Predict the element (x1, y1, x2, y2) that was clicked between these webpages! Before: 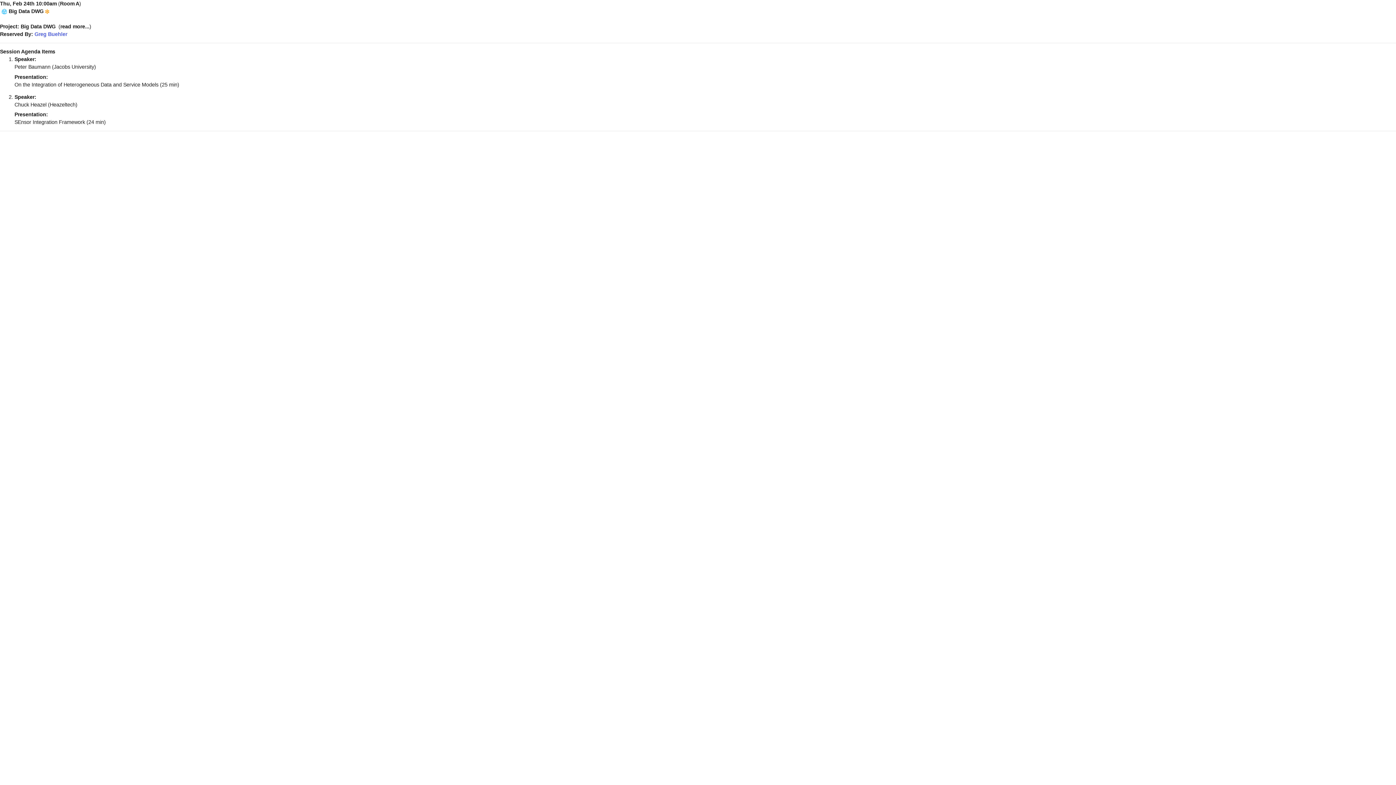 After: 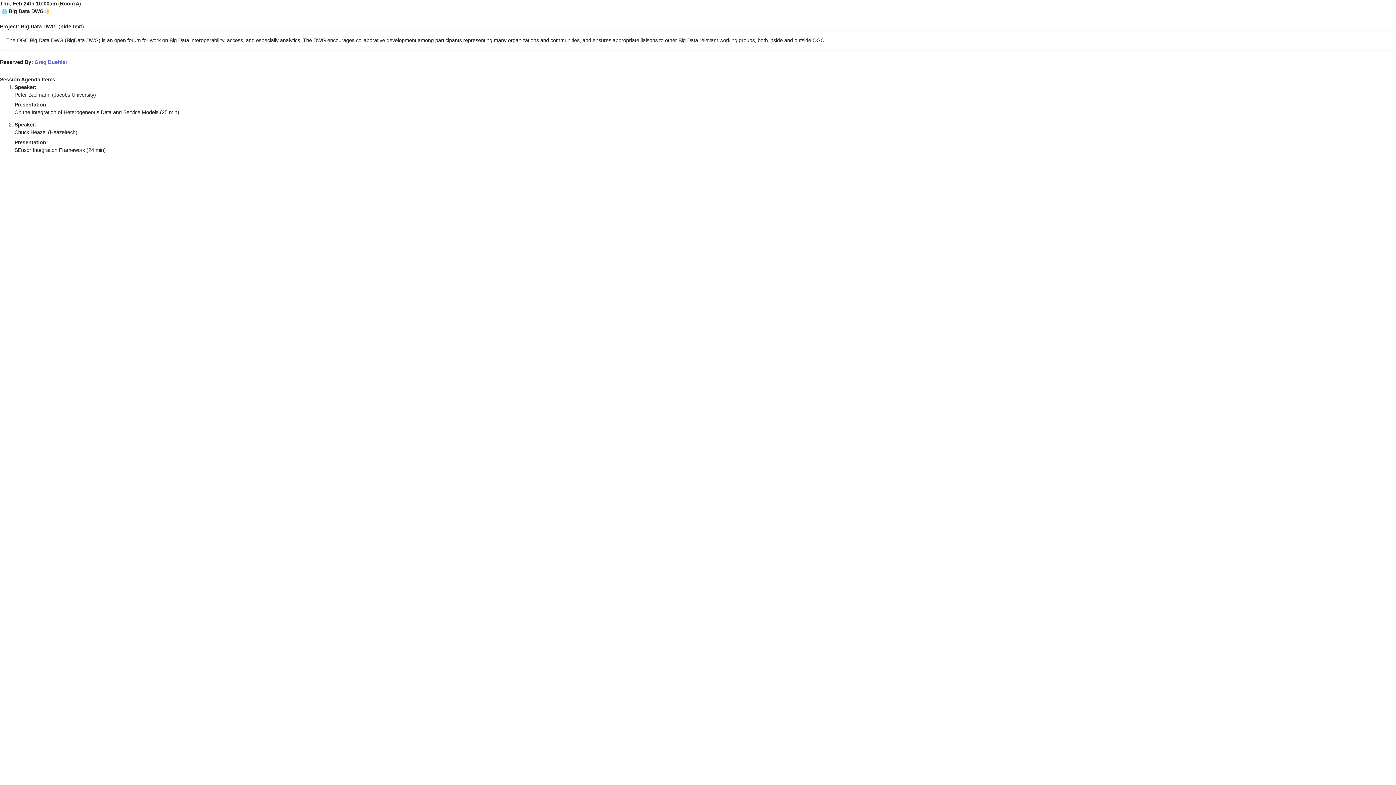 Action: label: read more... bbox: (60, 23, 89, 29)